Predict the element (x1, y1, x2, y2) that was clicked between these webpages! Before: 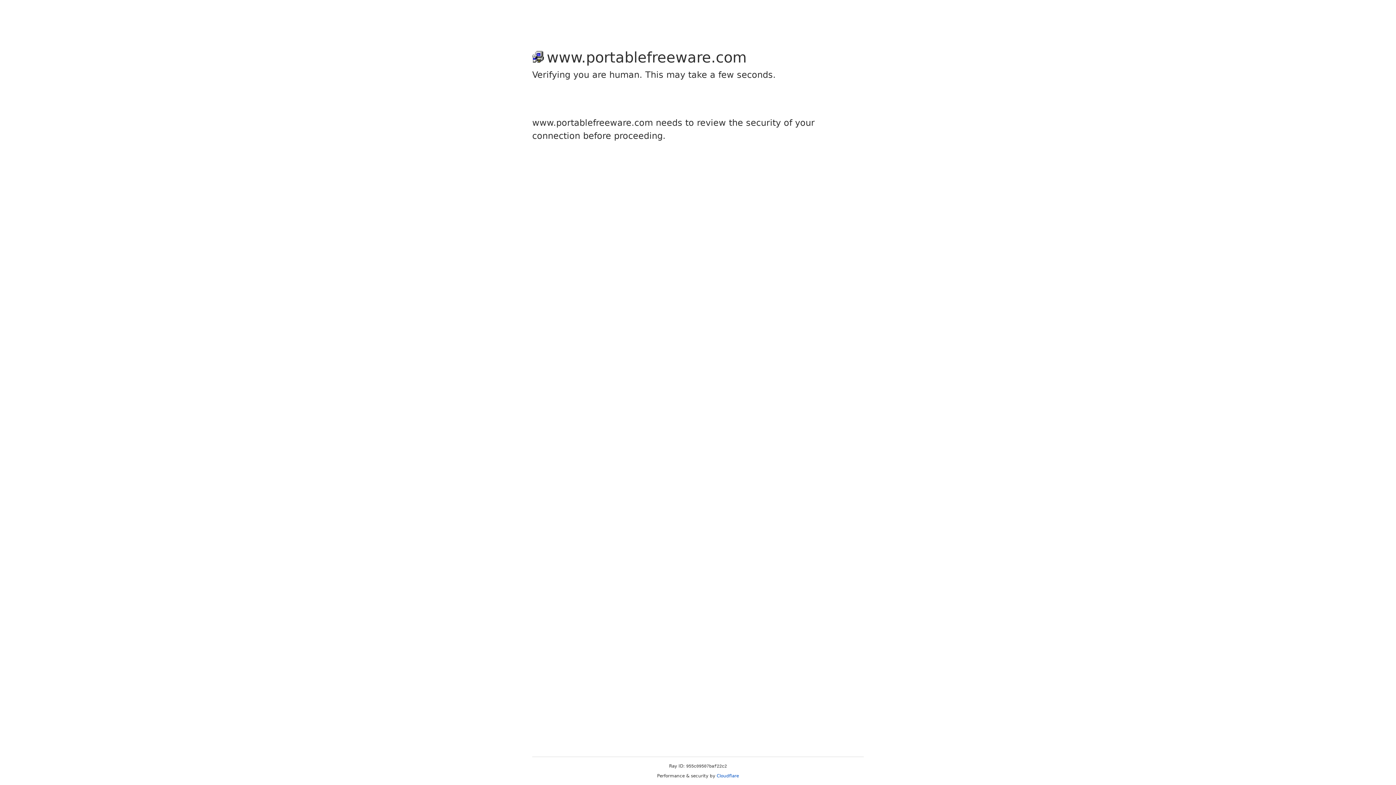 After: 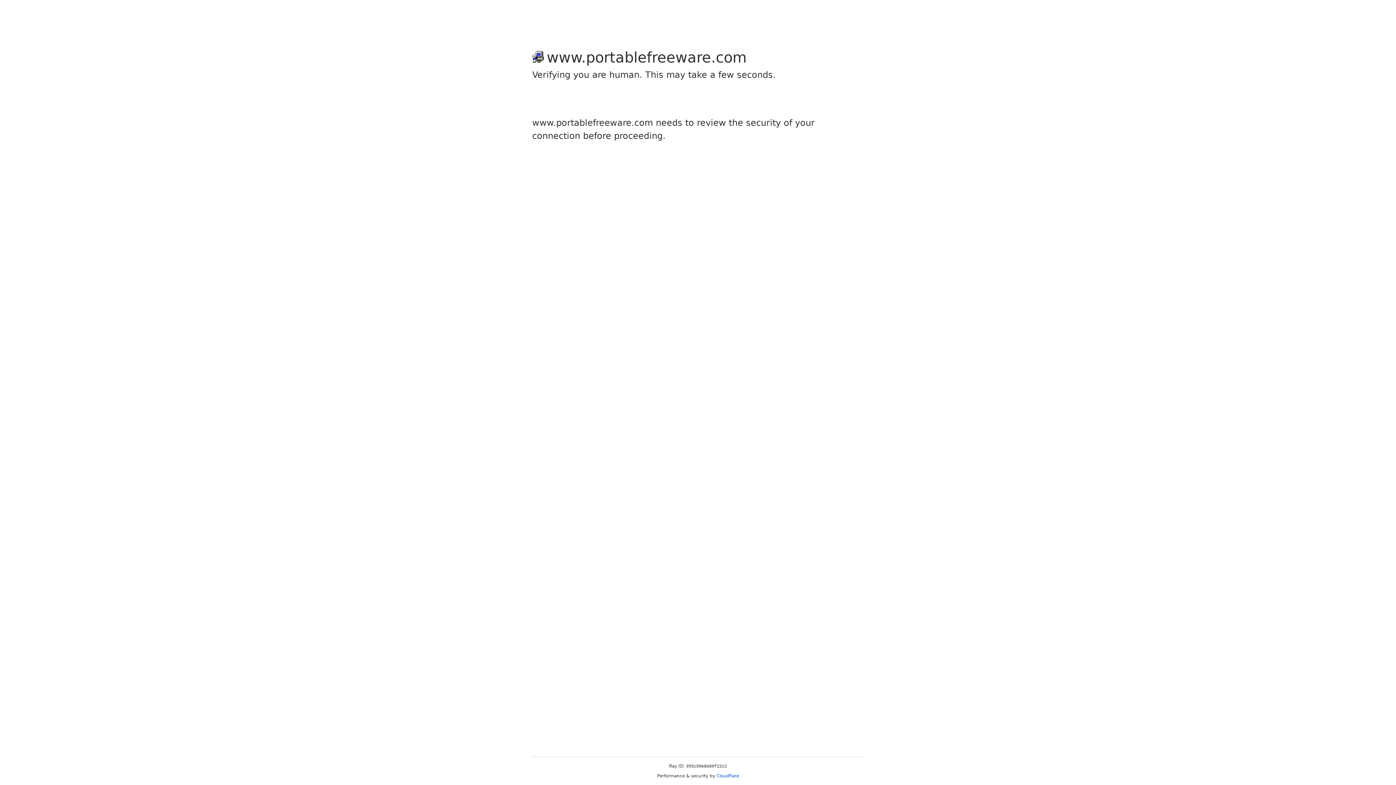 Action: label: Cloudflare bbox: (716, 773, 739, 778)